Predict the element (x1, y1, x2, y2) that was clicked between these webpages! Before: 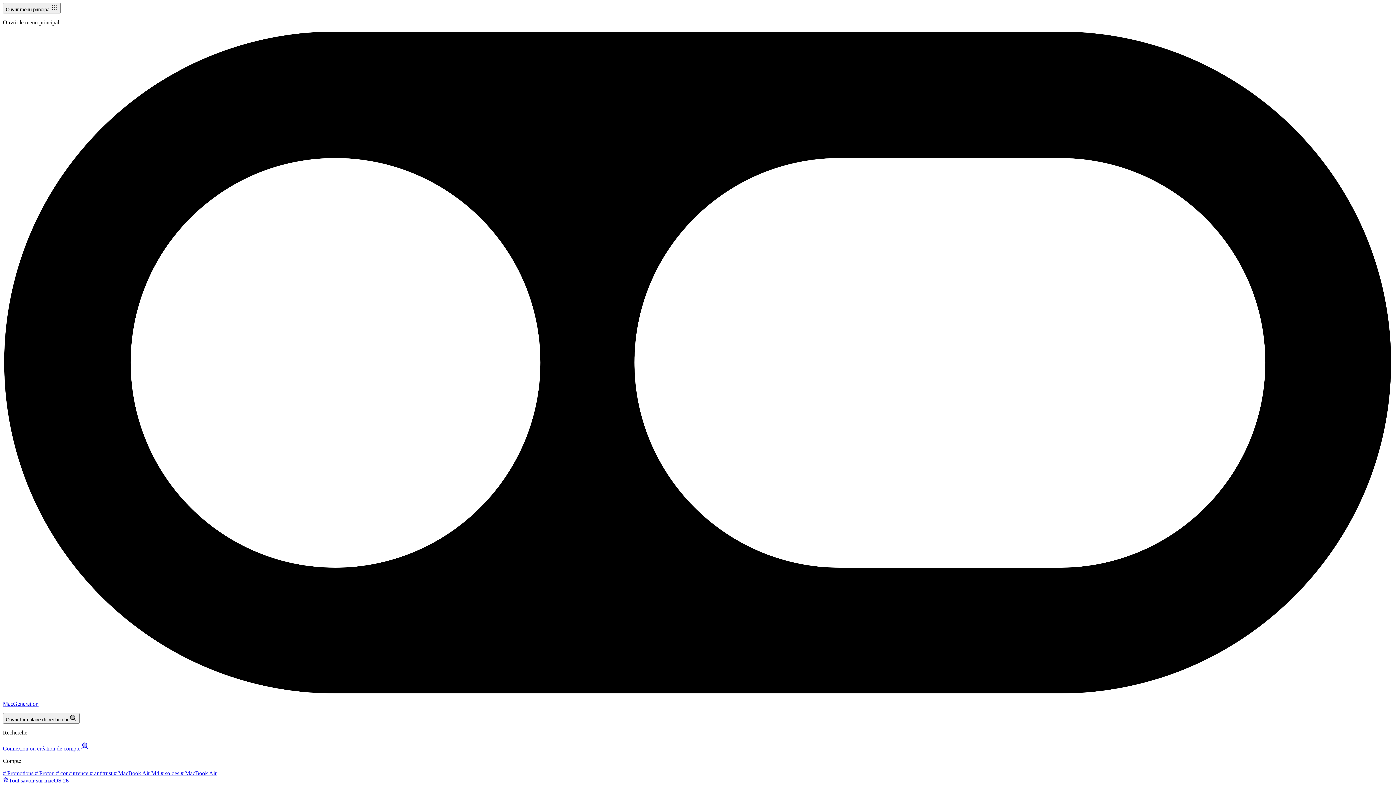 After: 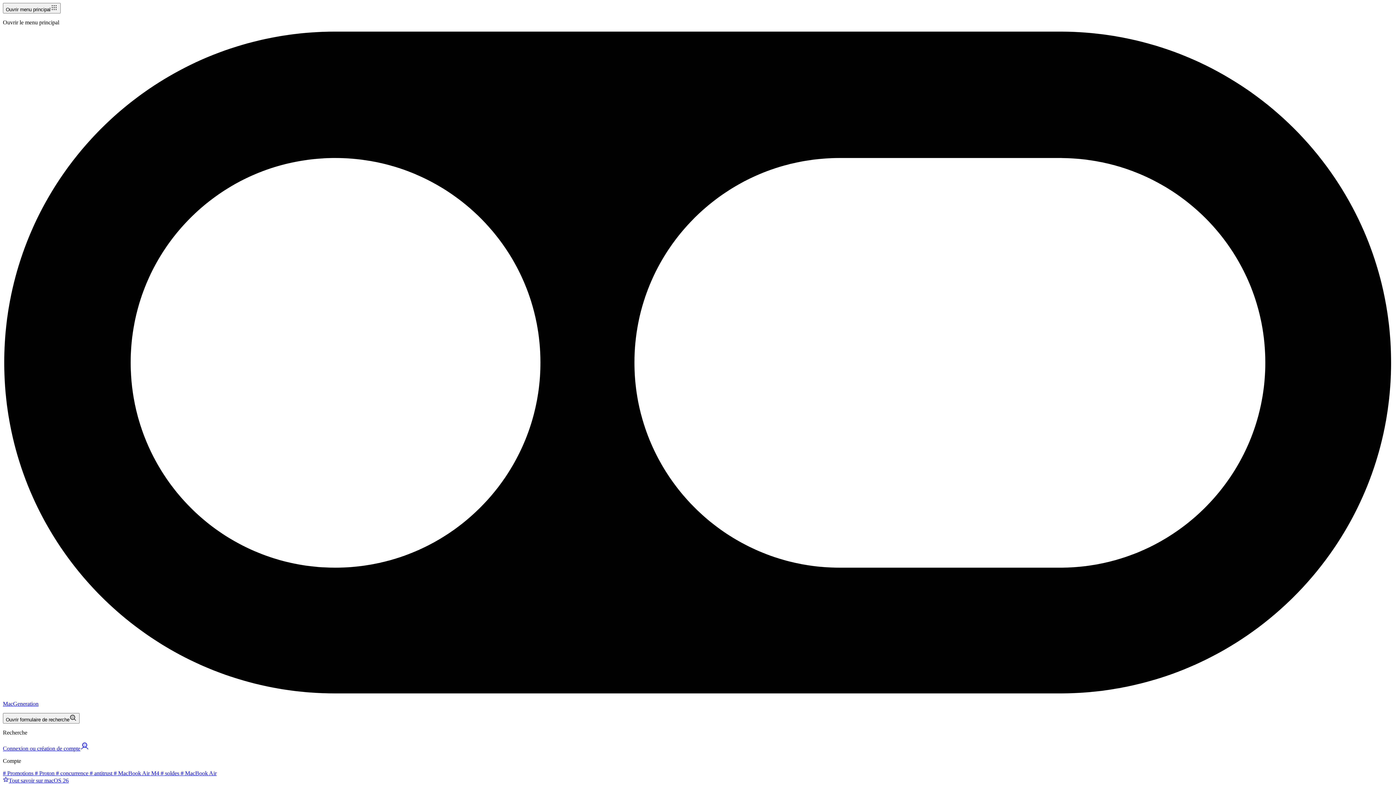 Action: label:  # MacBook Air bbox: (179, 770, 216, 776)